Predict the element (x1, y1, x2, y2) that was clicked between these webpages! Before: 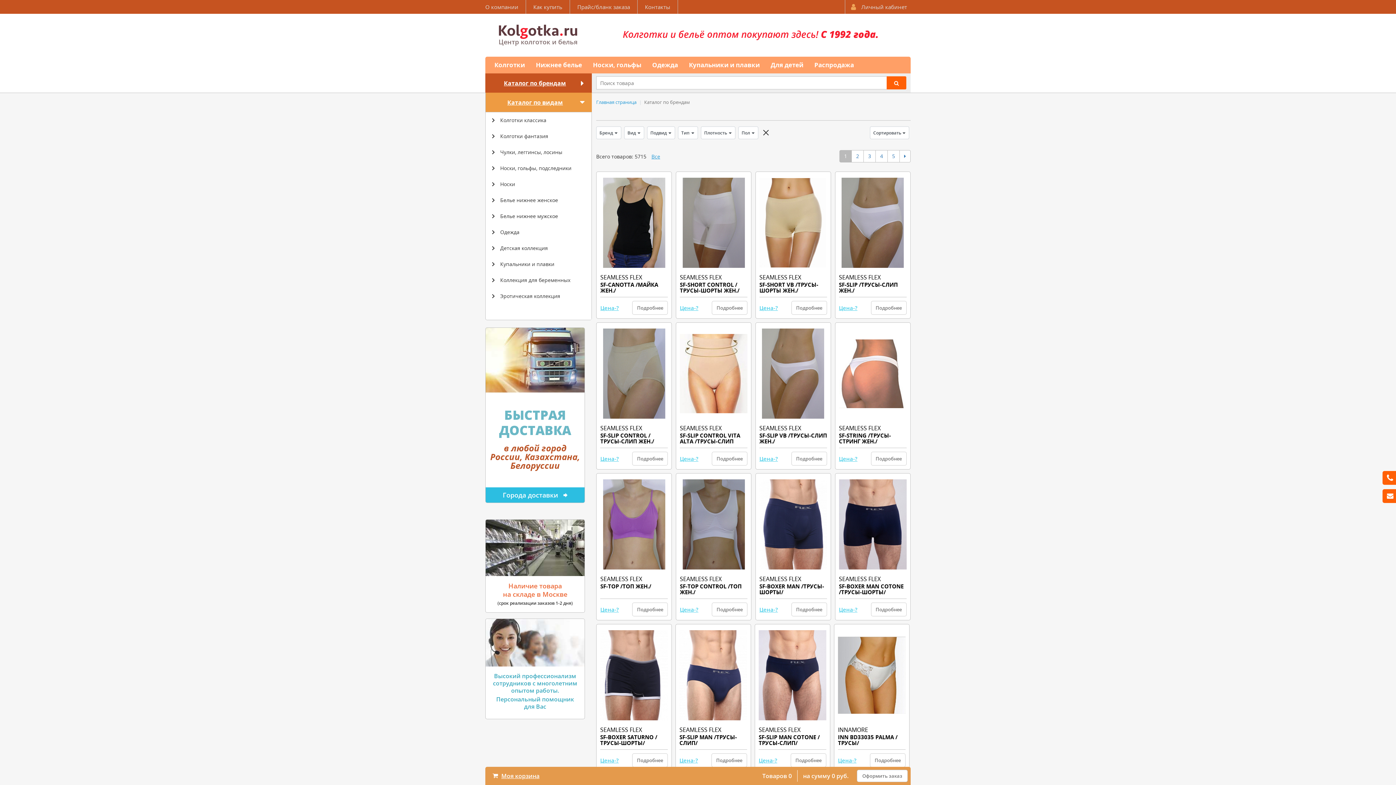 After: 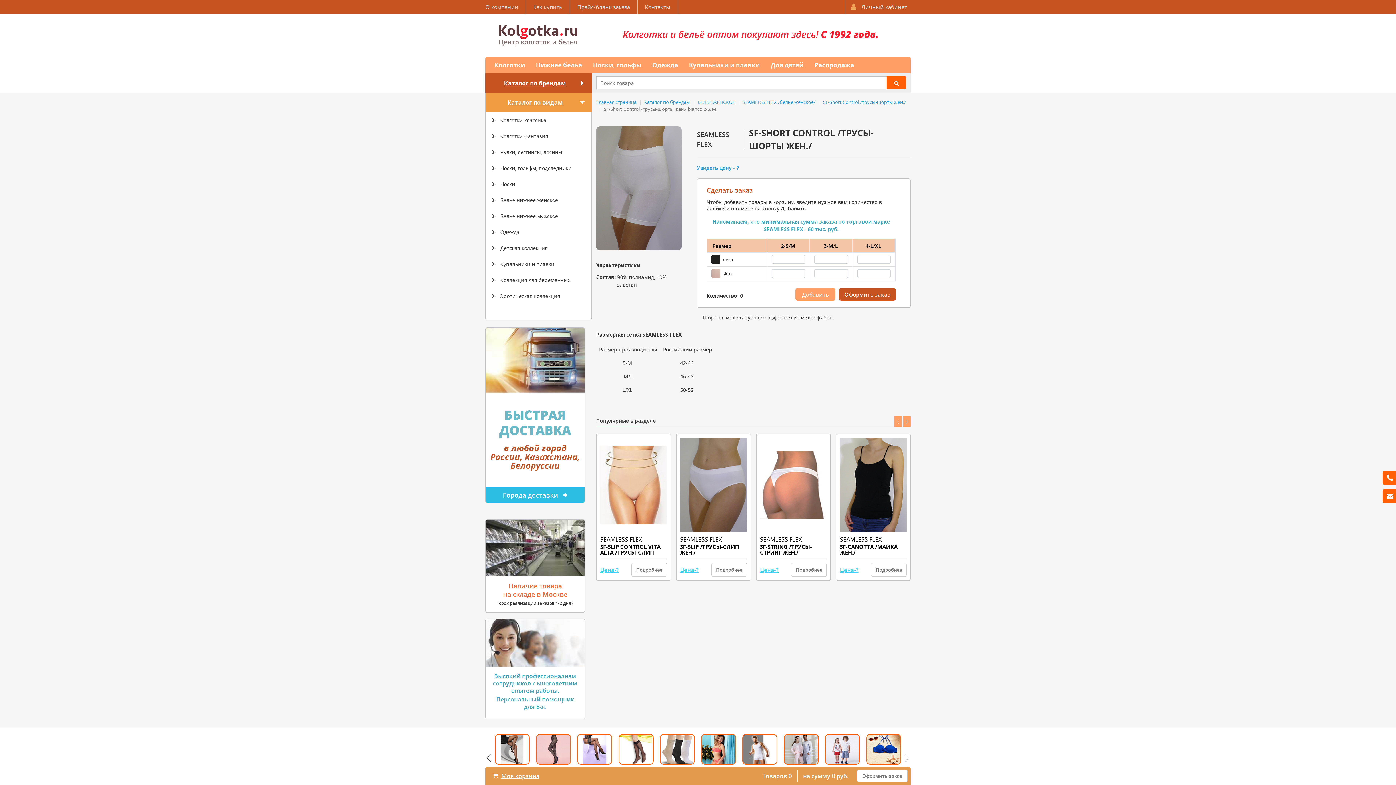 Action: label: SF-SHORT CONTROL /ТРУСЫ-ШОРТЫ ЖЕН./ bbox: (680, 281, 747, 293)